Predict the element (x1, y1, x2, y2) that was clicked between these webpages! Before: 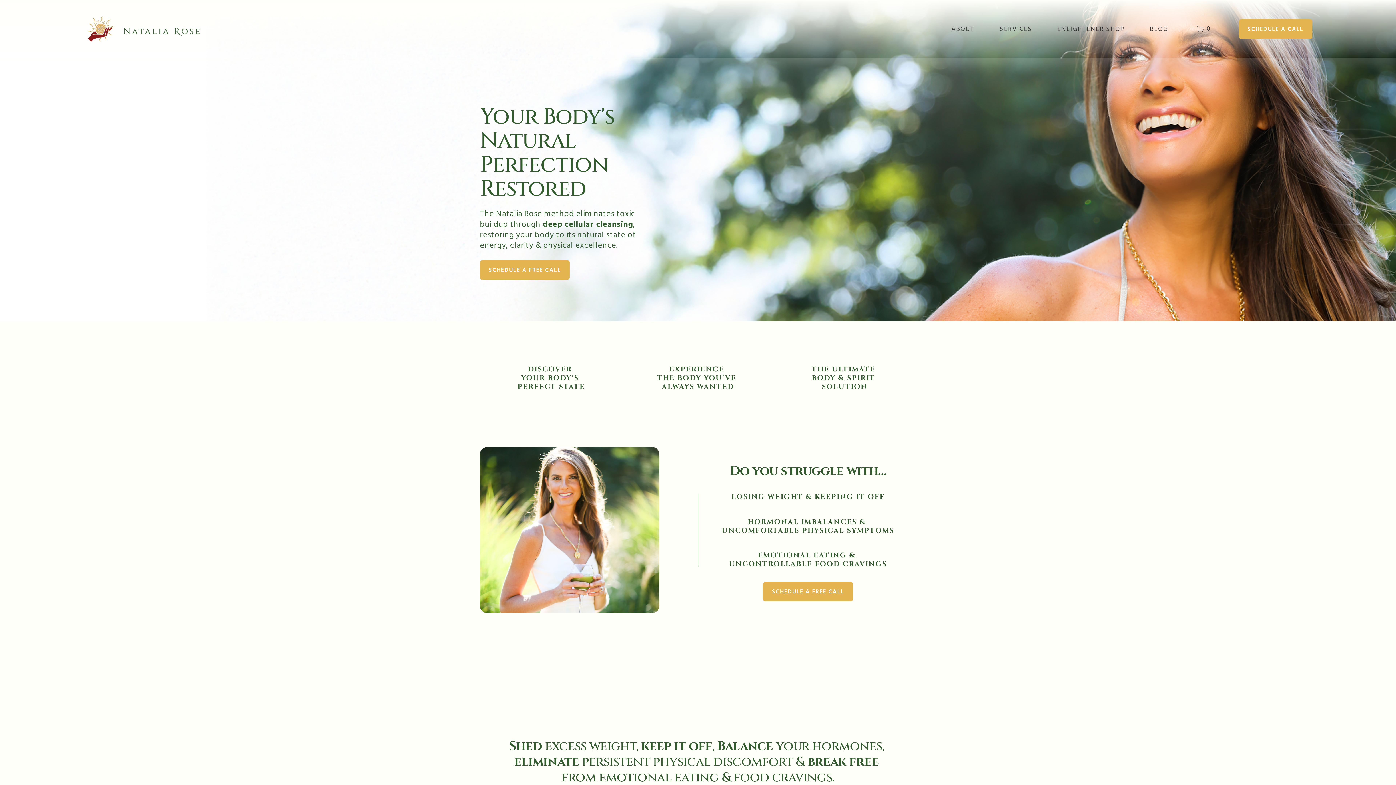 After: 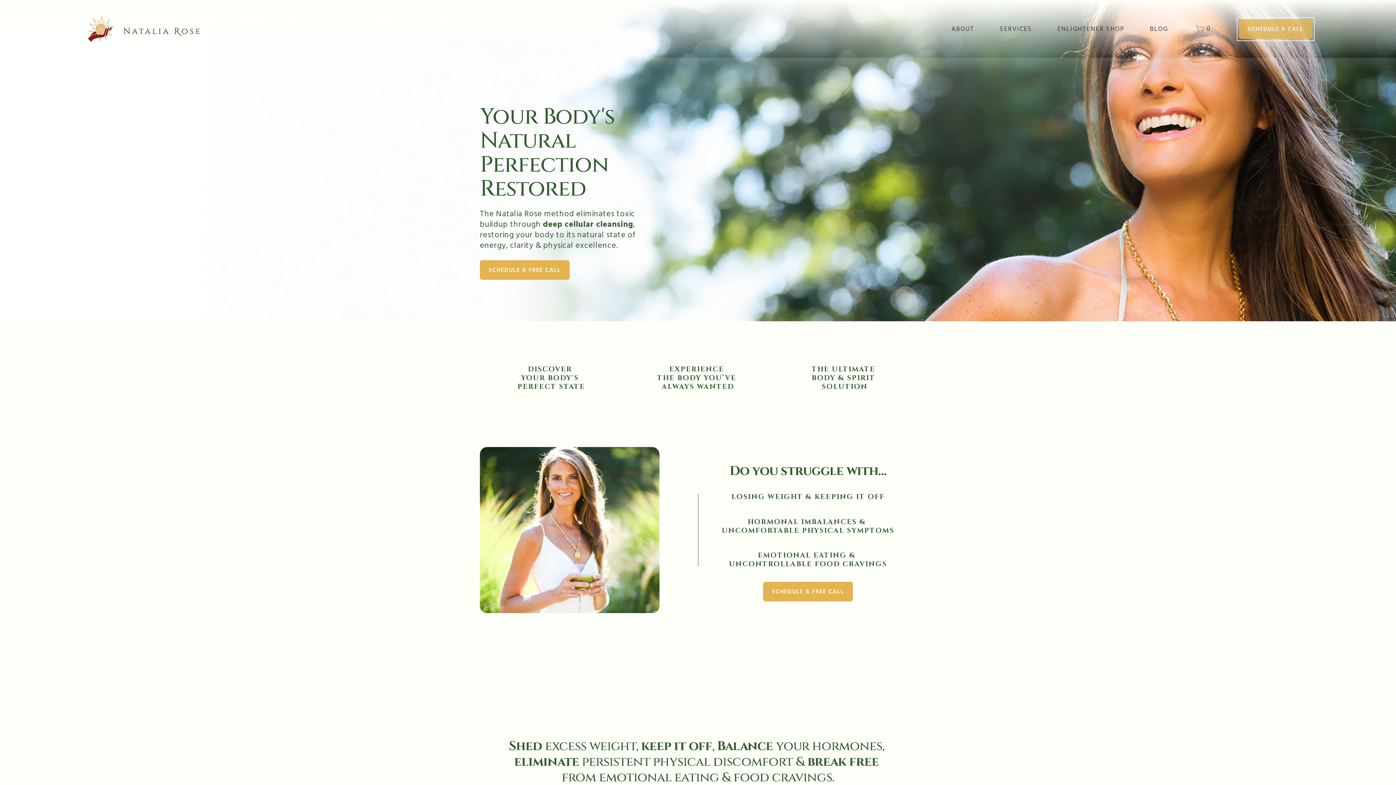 Action: label: SCHEDULE A CALL bbox: (1239, 19, 1312, 38)